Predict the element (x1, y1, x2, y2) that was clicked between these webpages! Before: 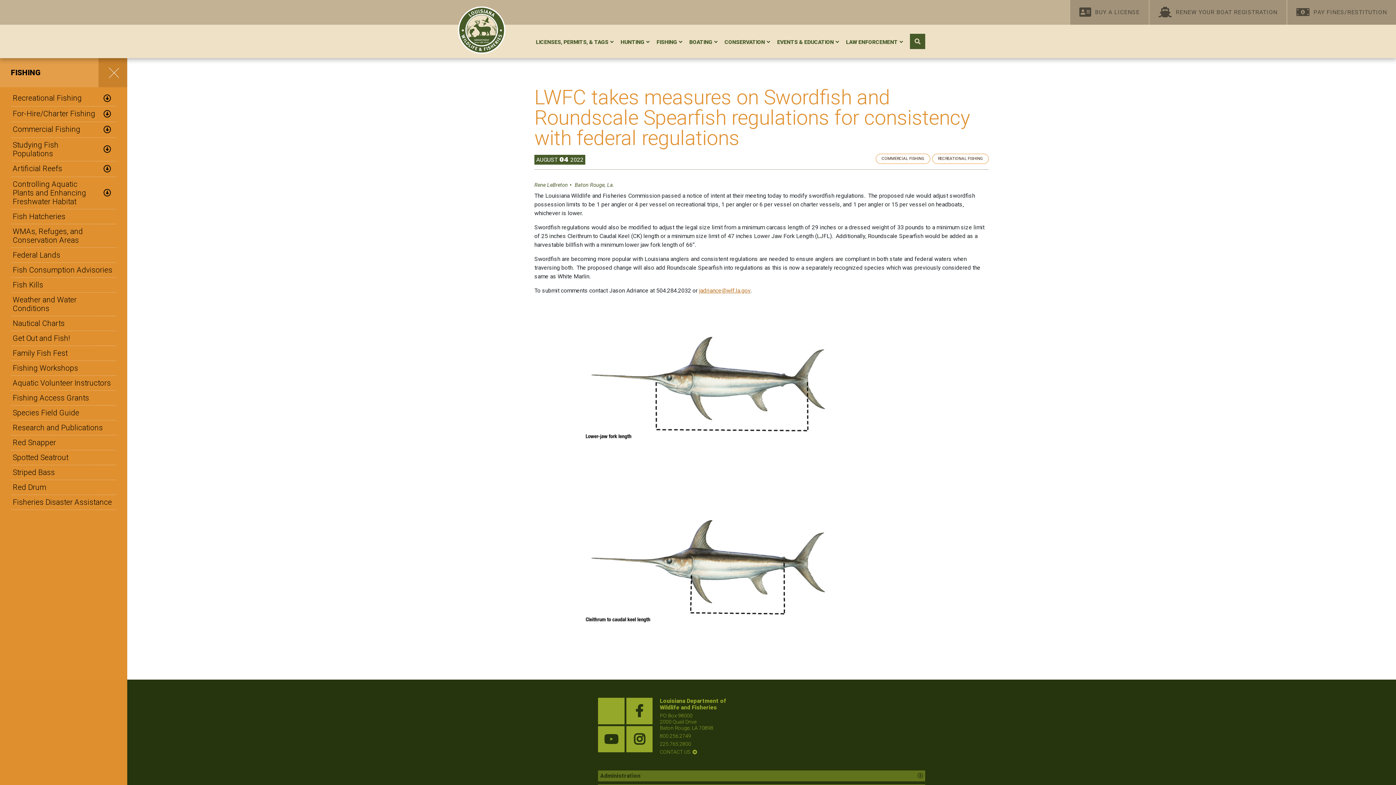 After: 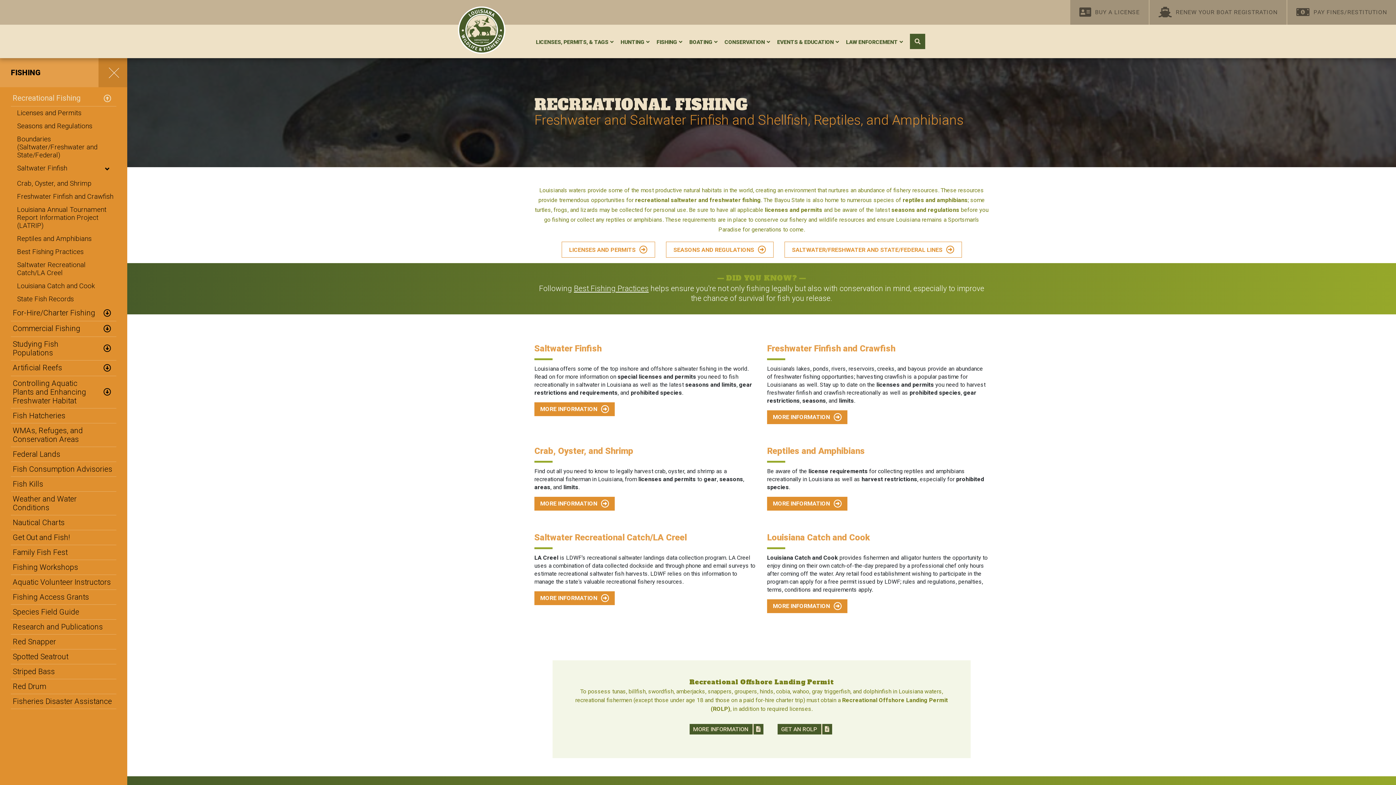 Action: bbox: (10, 90, 98, 106) label: Recreational Fishing